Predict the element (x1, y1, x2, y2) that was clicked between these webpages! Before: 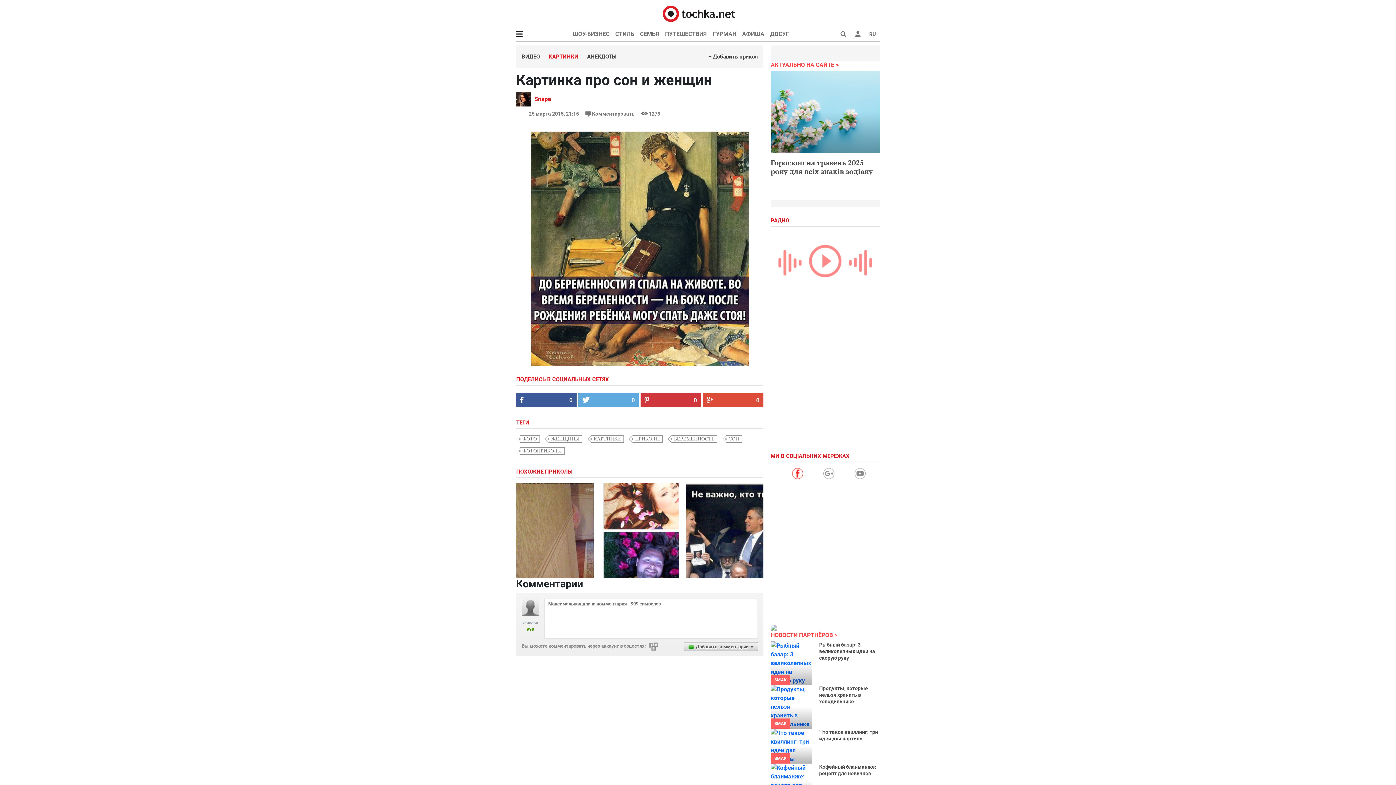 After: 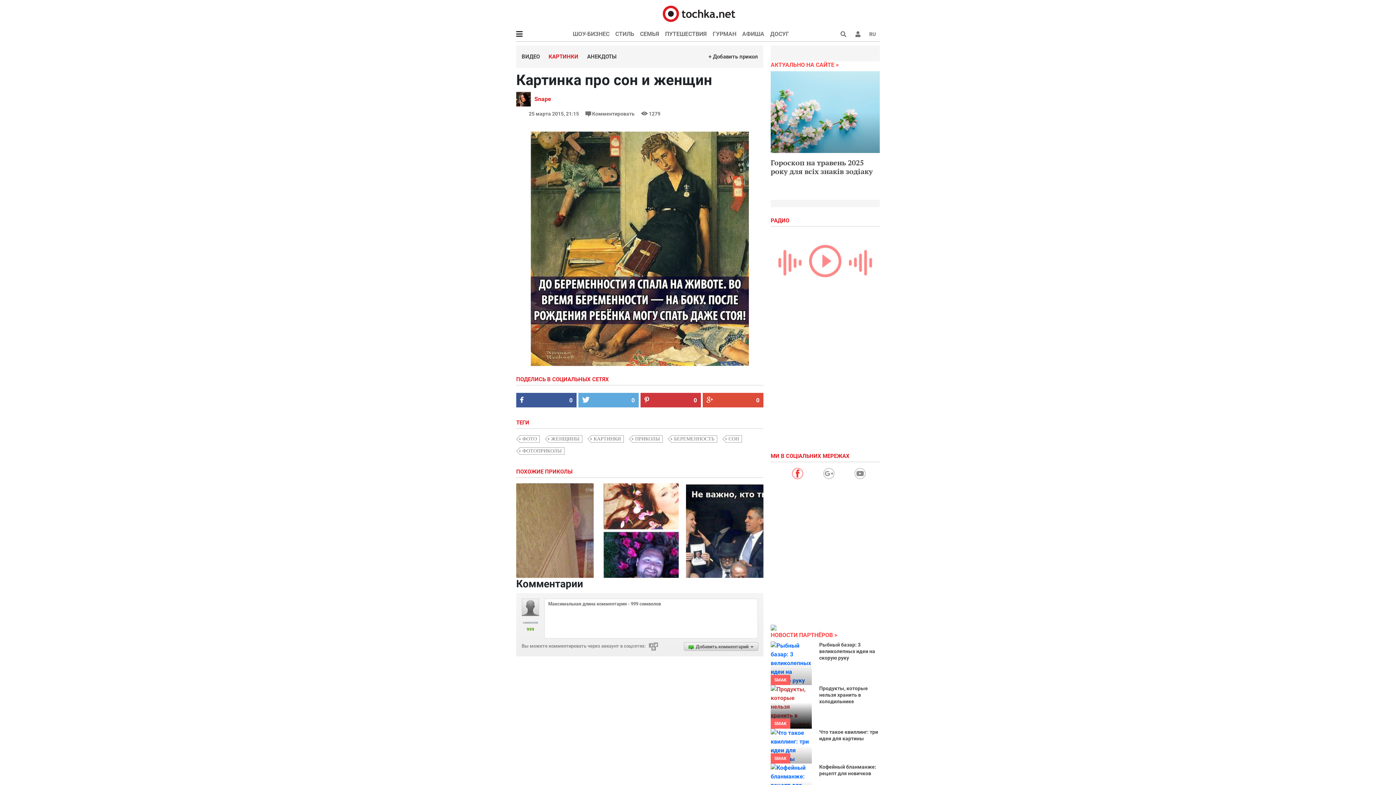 Action: bbox: (770, 685, 812, 729)